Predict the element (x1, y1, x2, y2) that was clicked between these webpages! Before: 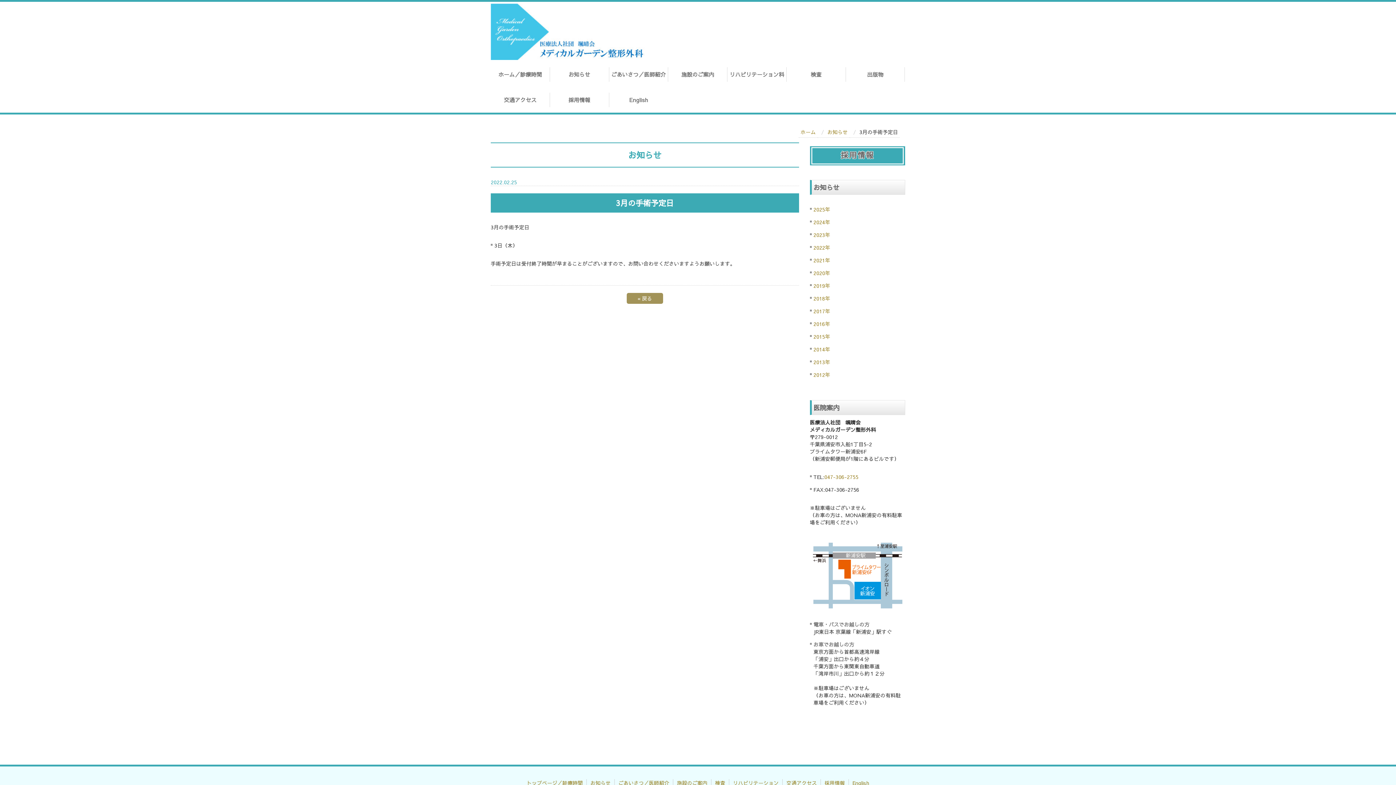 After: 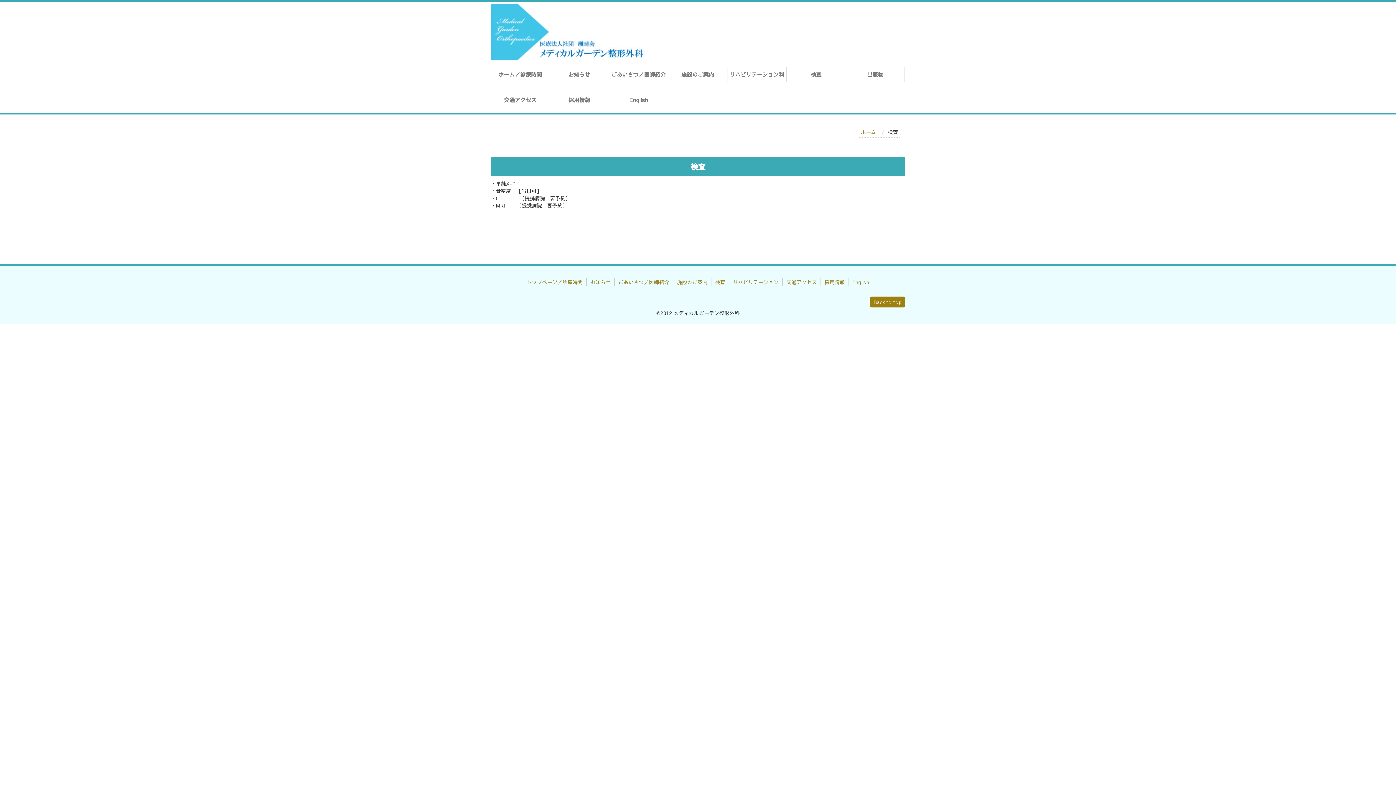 Action: label: 検査 bbox: (715, 779, 725, 786)